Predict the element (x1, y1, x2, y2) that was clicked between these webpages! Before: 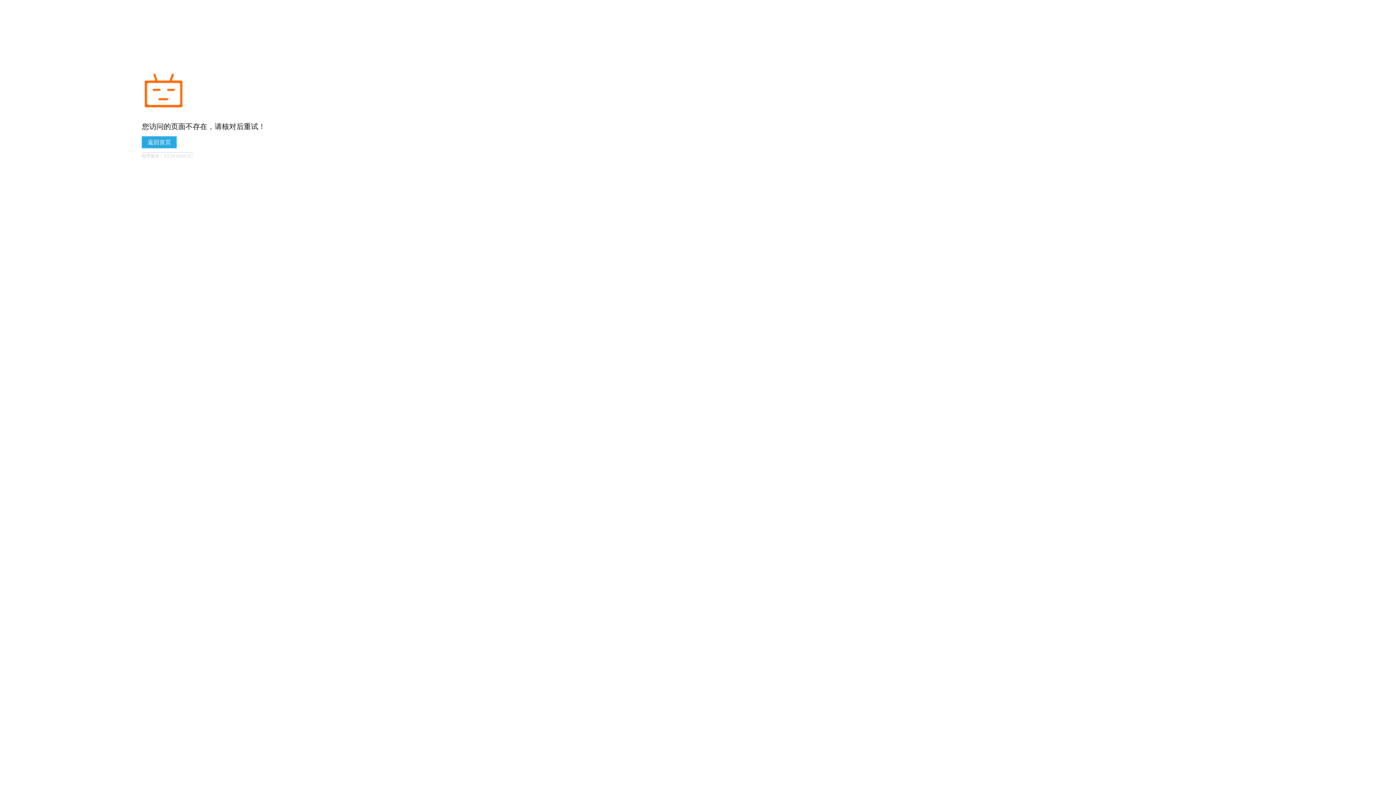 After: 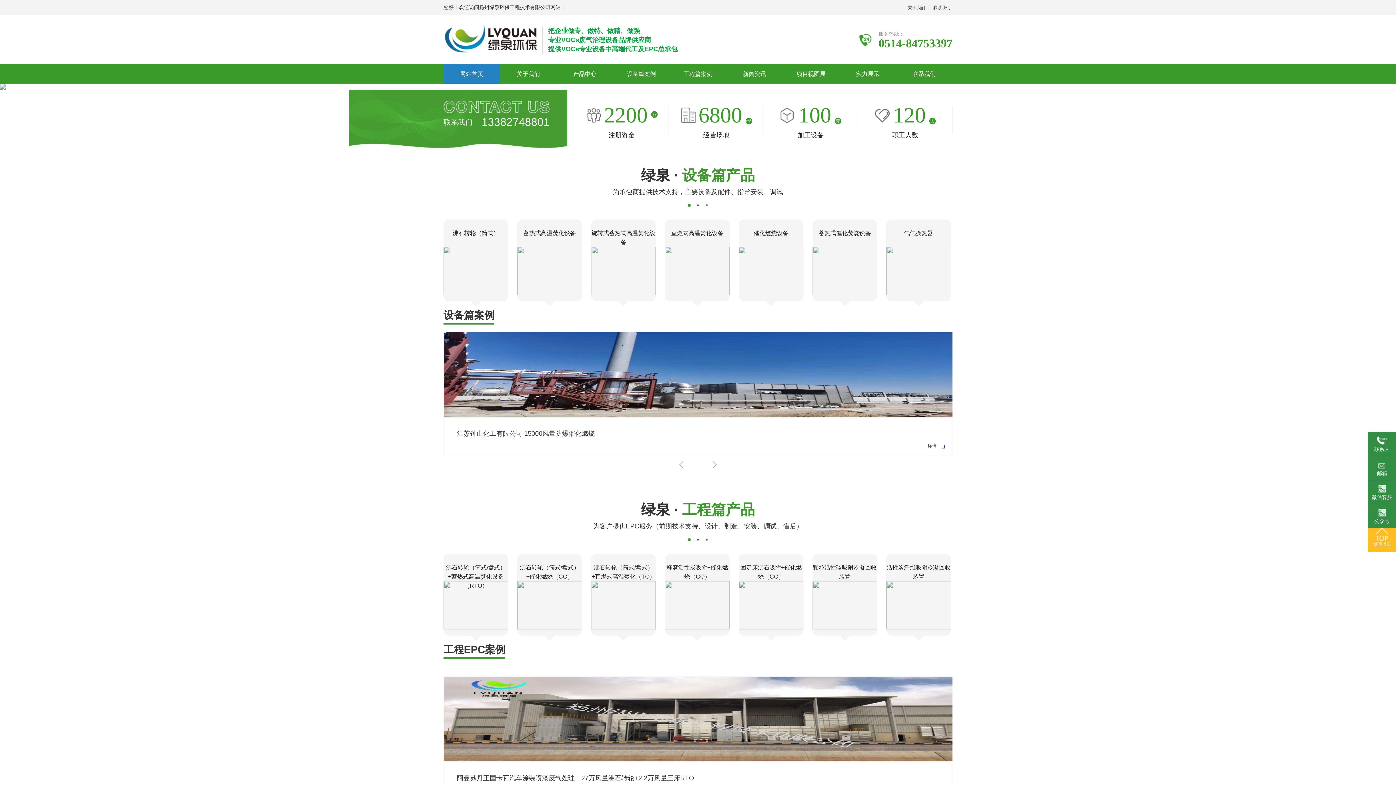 Action: label: 返回首页 bbox: (141, 136, 176, 148)